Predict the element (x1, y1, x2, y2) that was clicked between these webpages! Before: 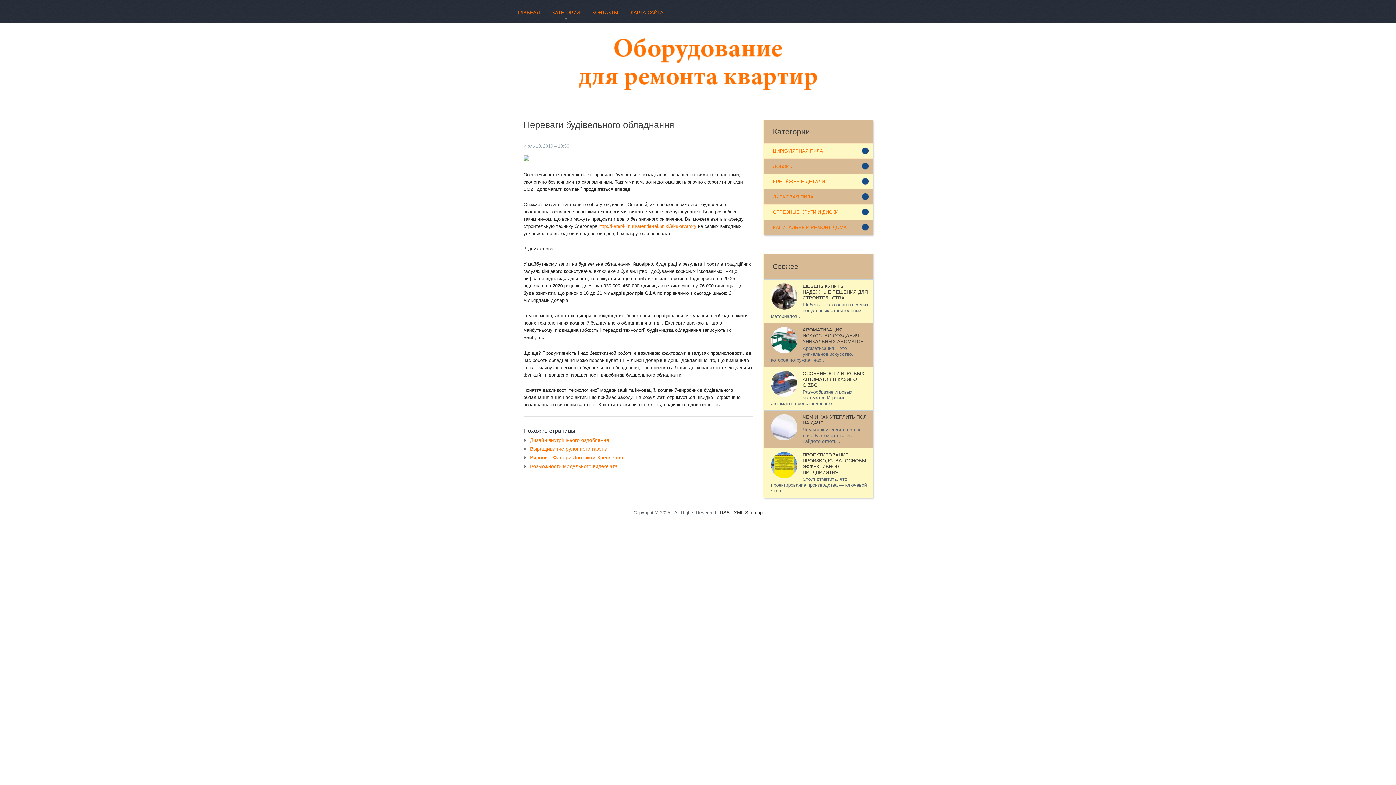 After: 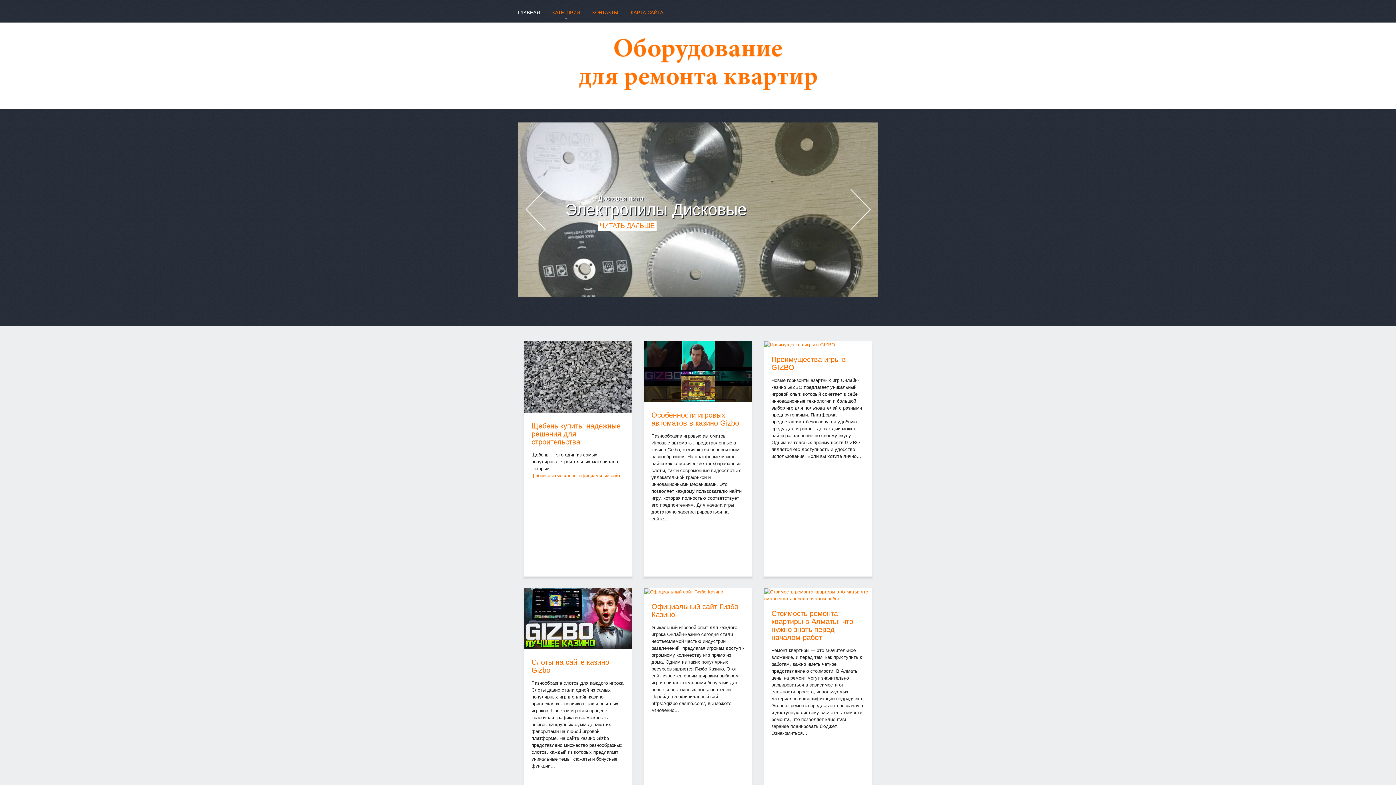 Action: bbox: (578, 102, 817, 108)